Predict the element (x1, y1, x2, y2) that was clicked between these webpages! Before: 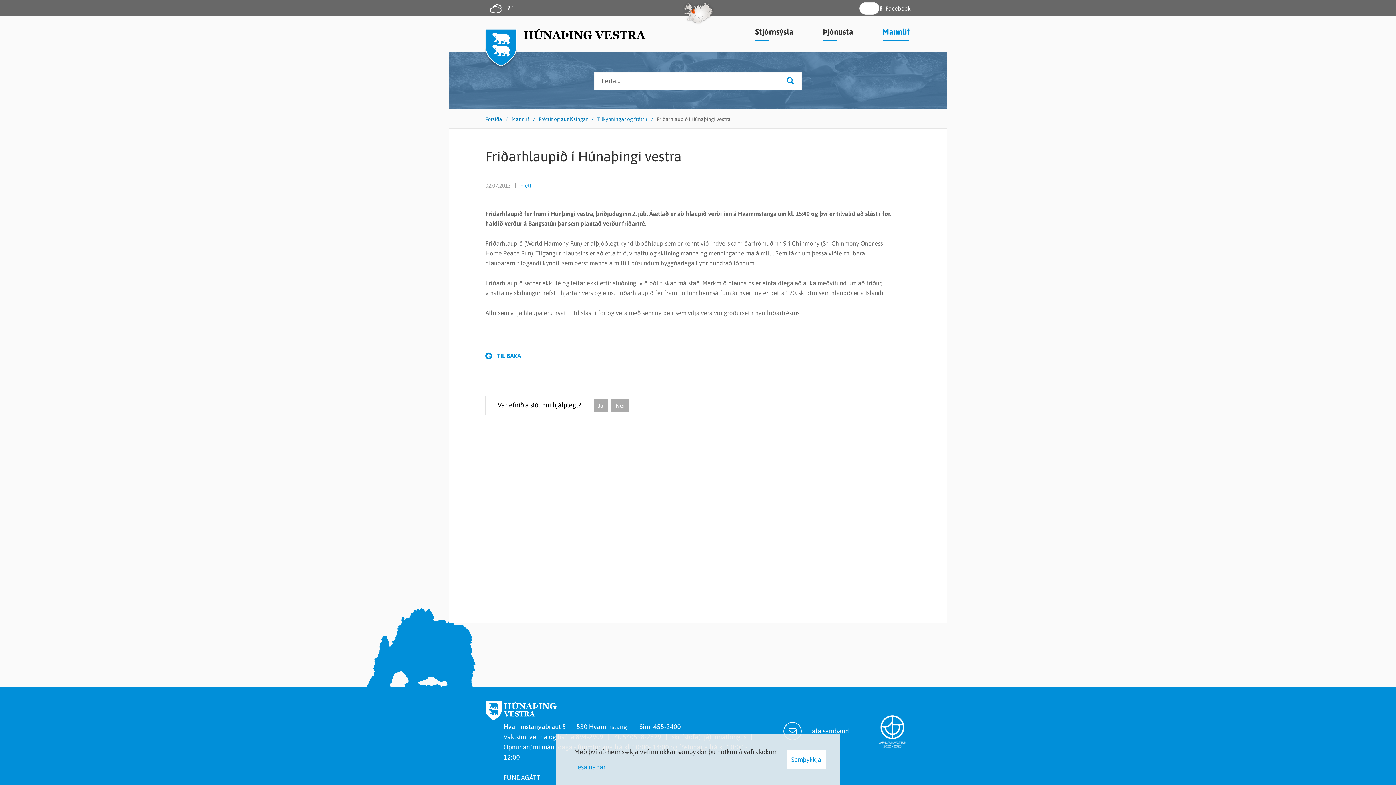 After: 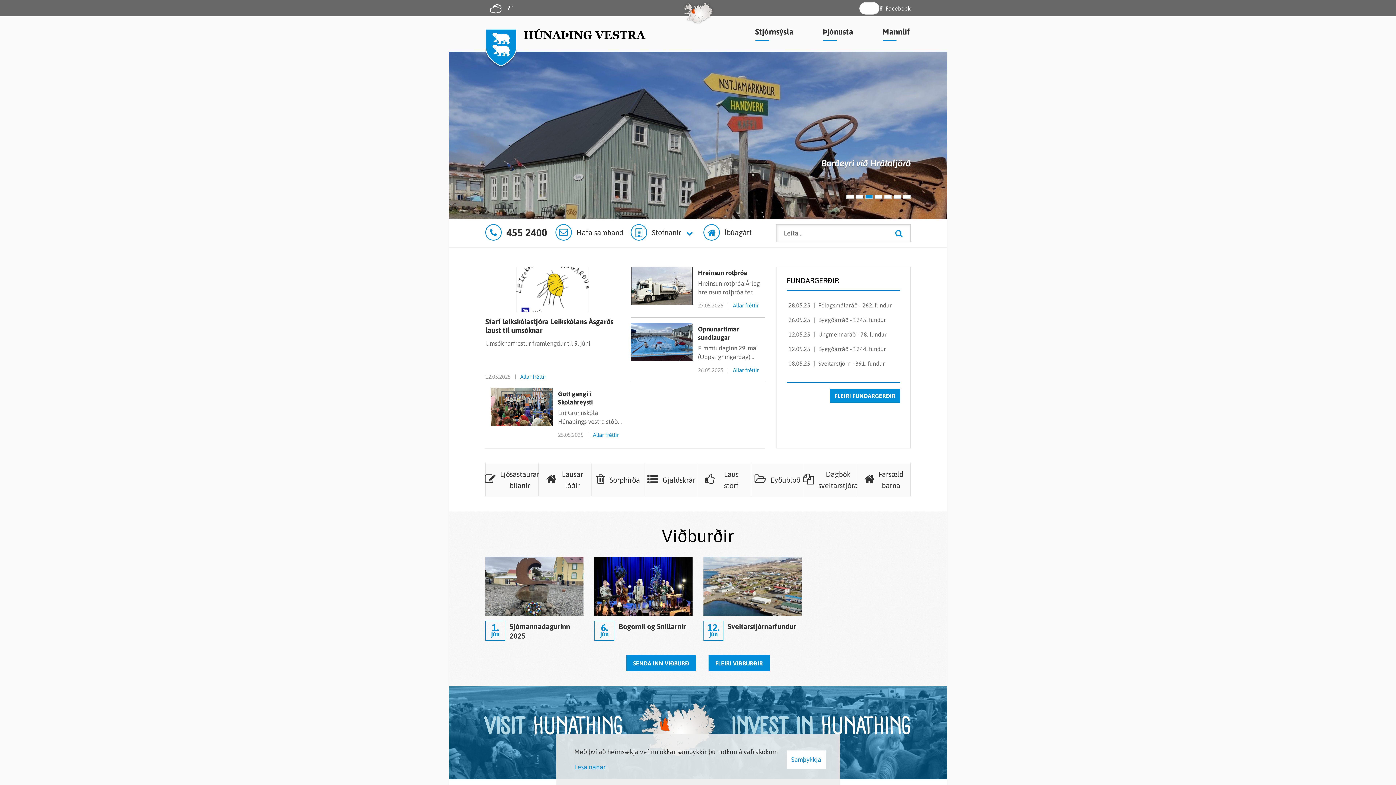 Action: bbox: (485, 115, 502, 123) label: Forsíða